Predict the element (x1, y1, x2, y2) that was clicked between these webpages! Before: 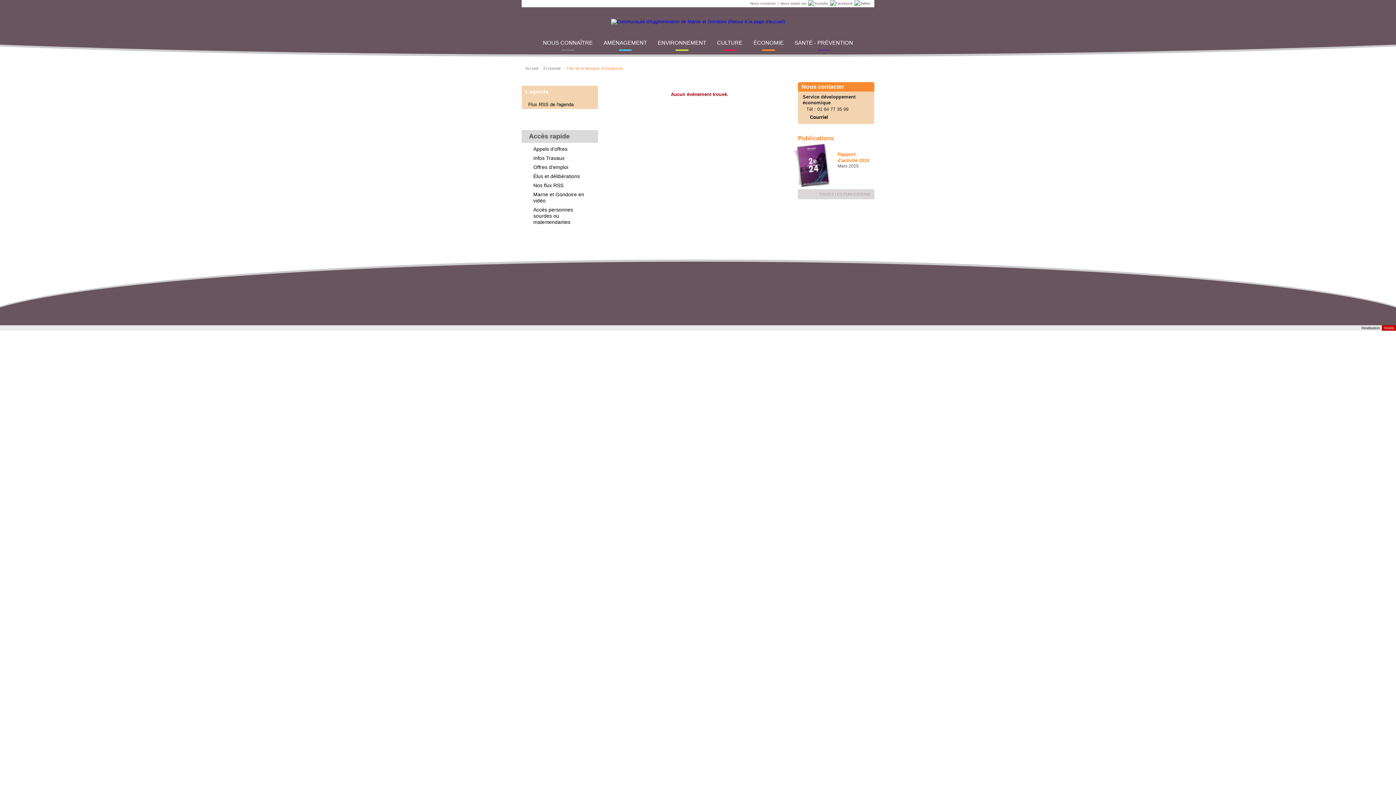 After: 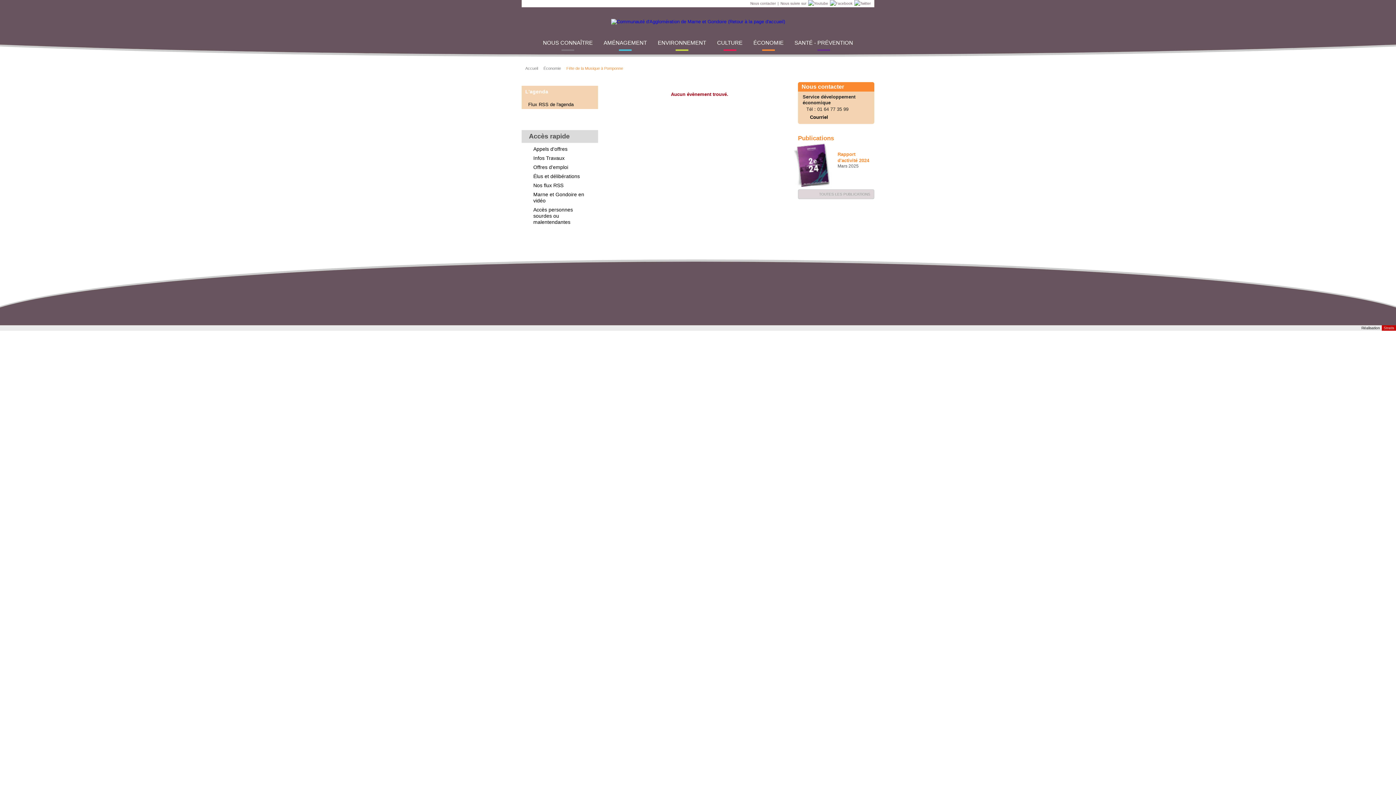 Action: bbox: (816, 64, 822, 70)